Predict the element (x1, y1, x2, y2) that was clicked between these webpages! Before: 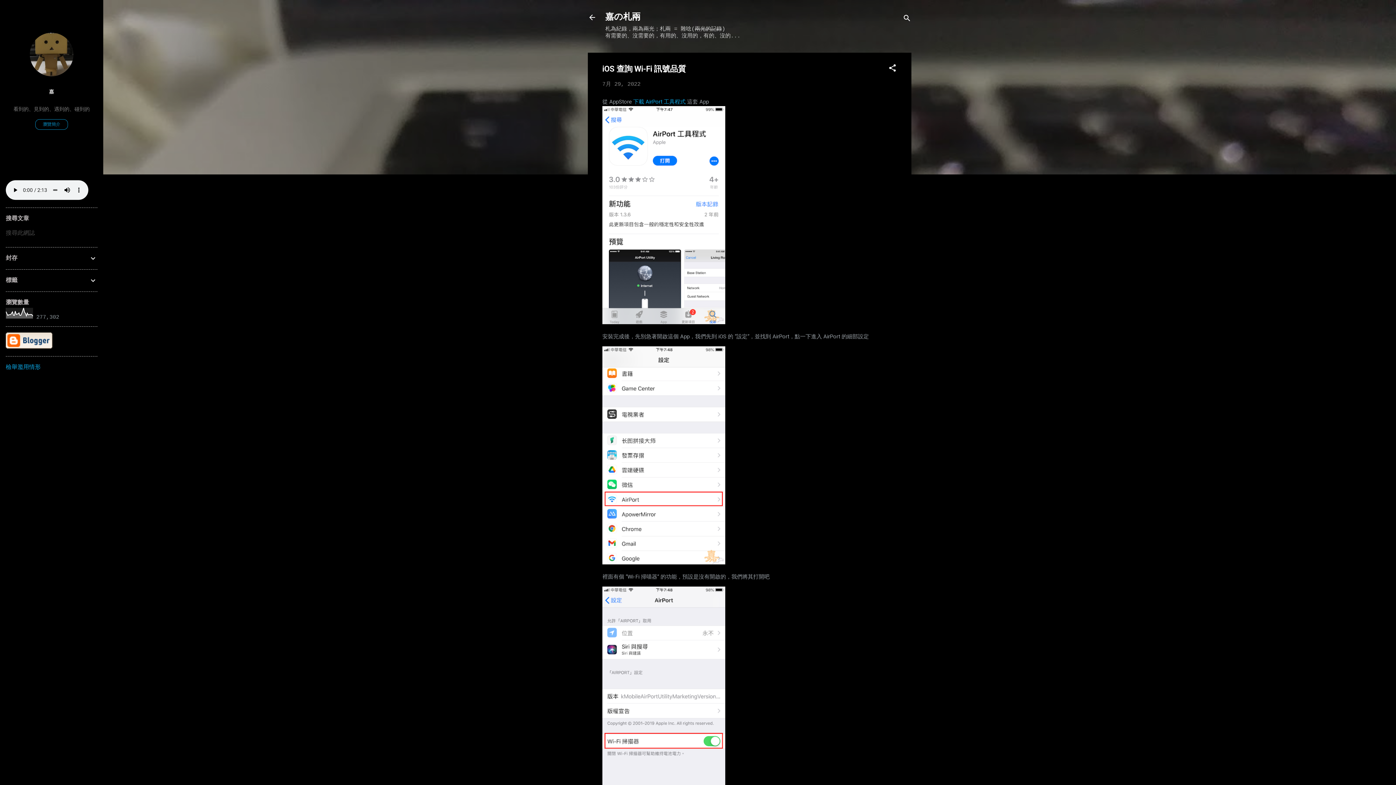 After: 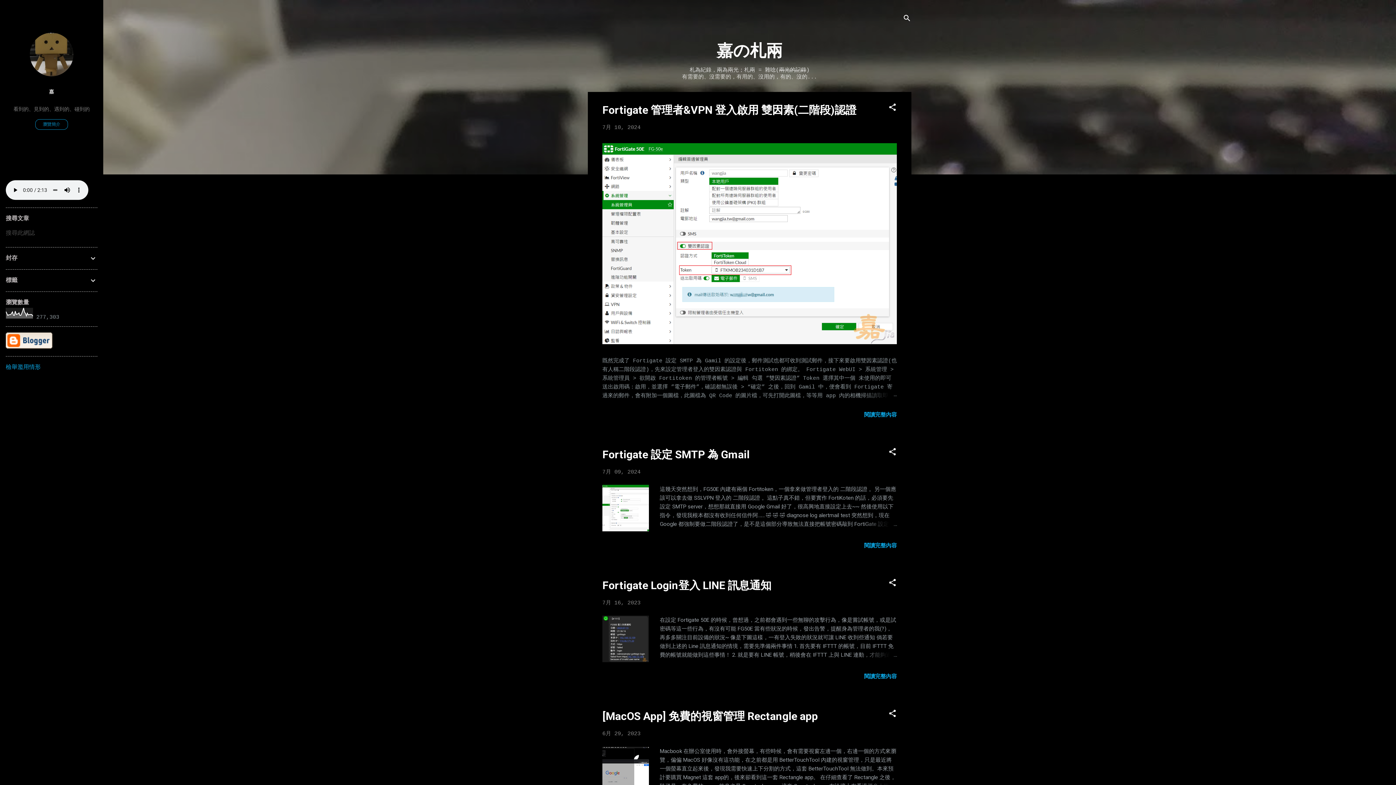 Action: bbox: (605, 12, 640, 22) label: 嘉の札兩